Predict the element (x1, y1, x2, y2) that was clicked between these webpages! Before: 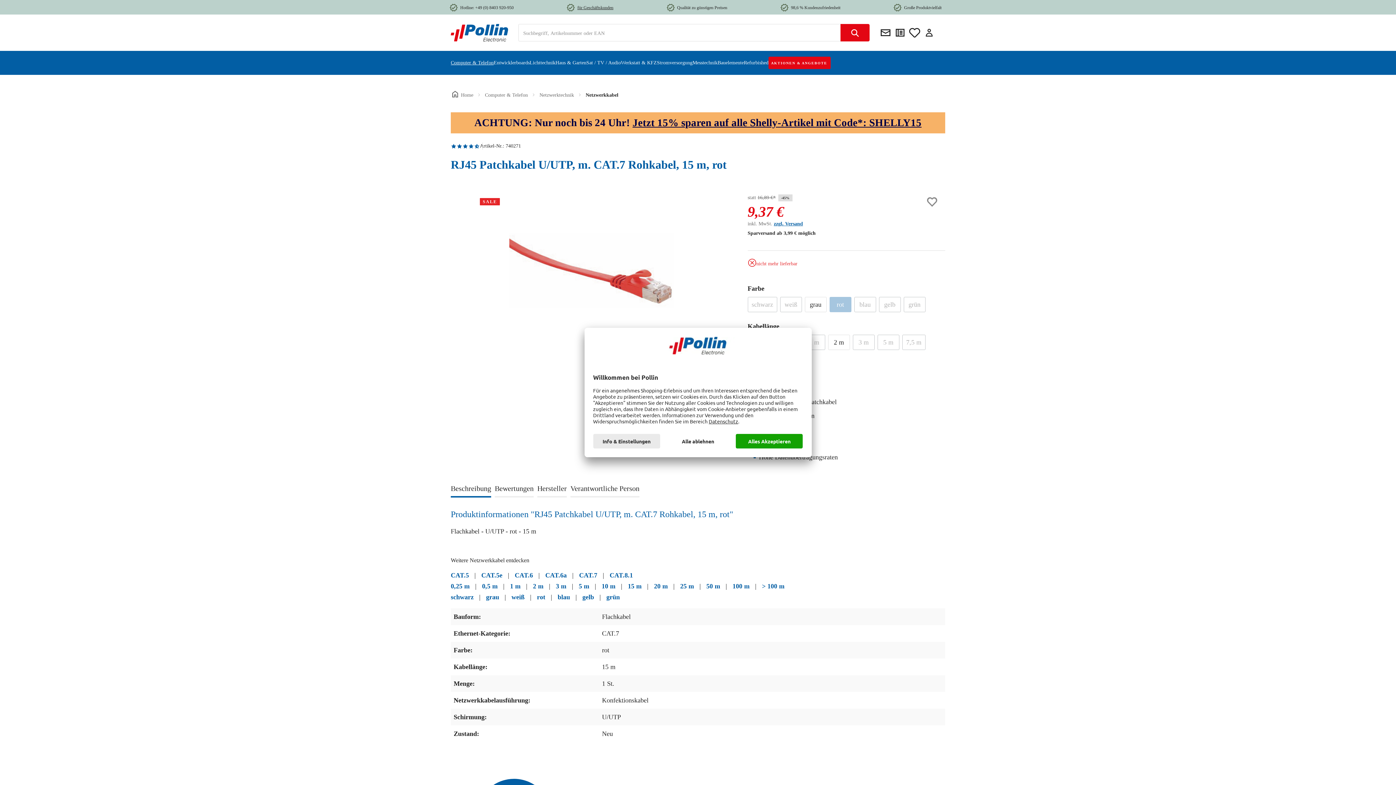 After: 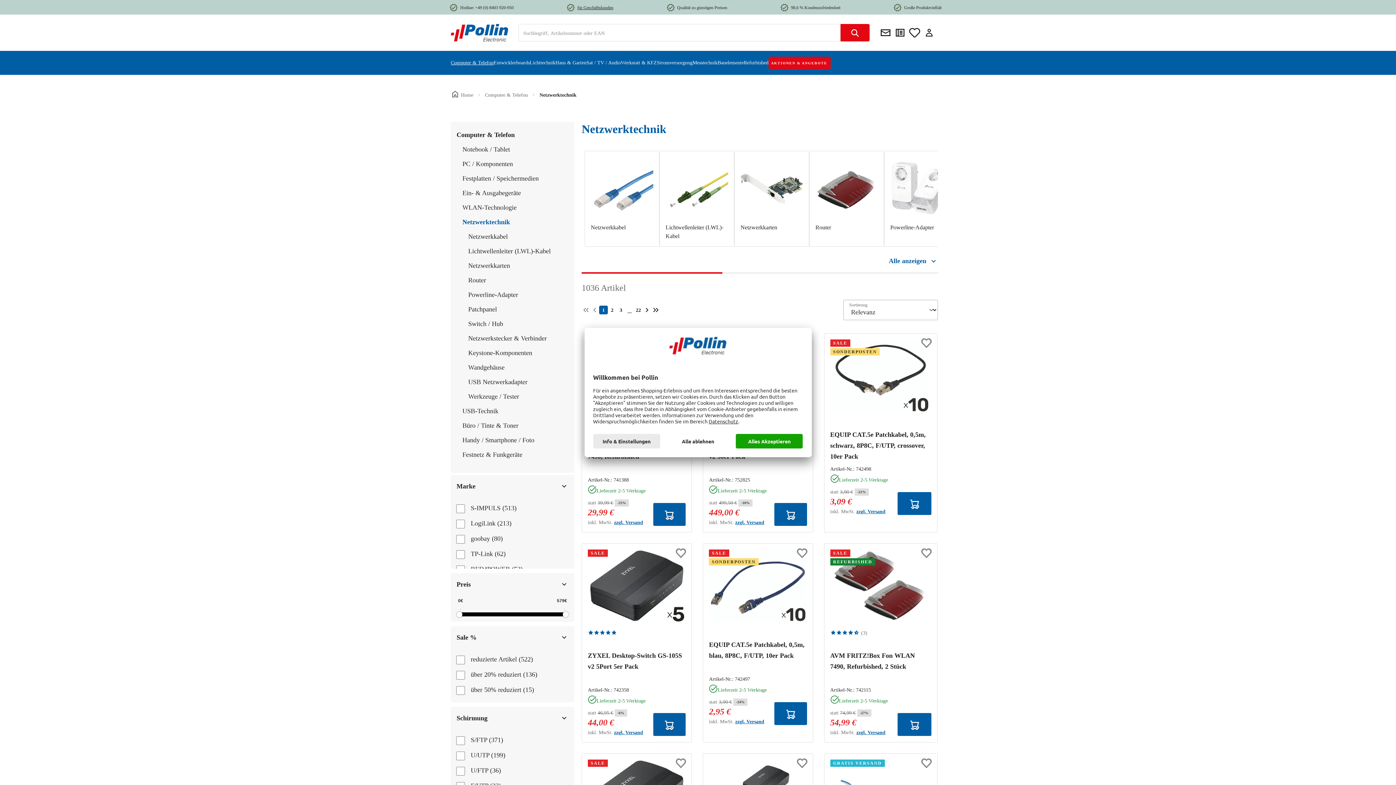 Action: label: Netzwerktechnik bbox: (539, 92, 574, 97)